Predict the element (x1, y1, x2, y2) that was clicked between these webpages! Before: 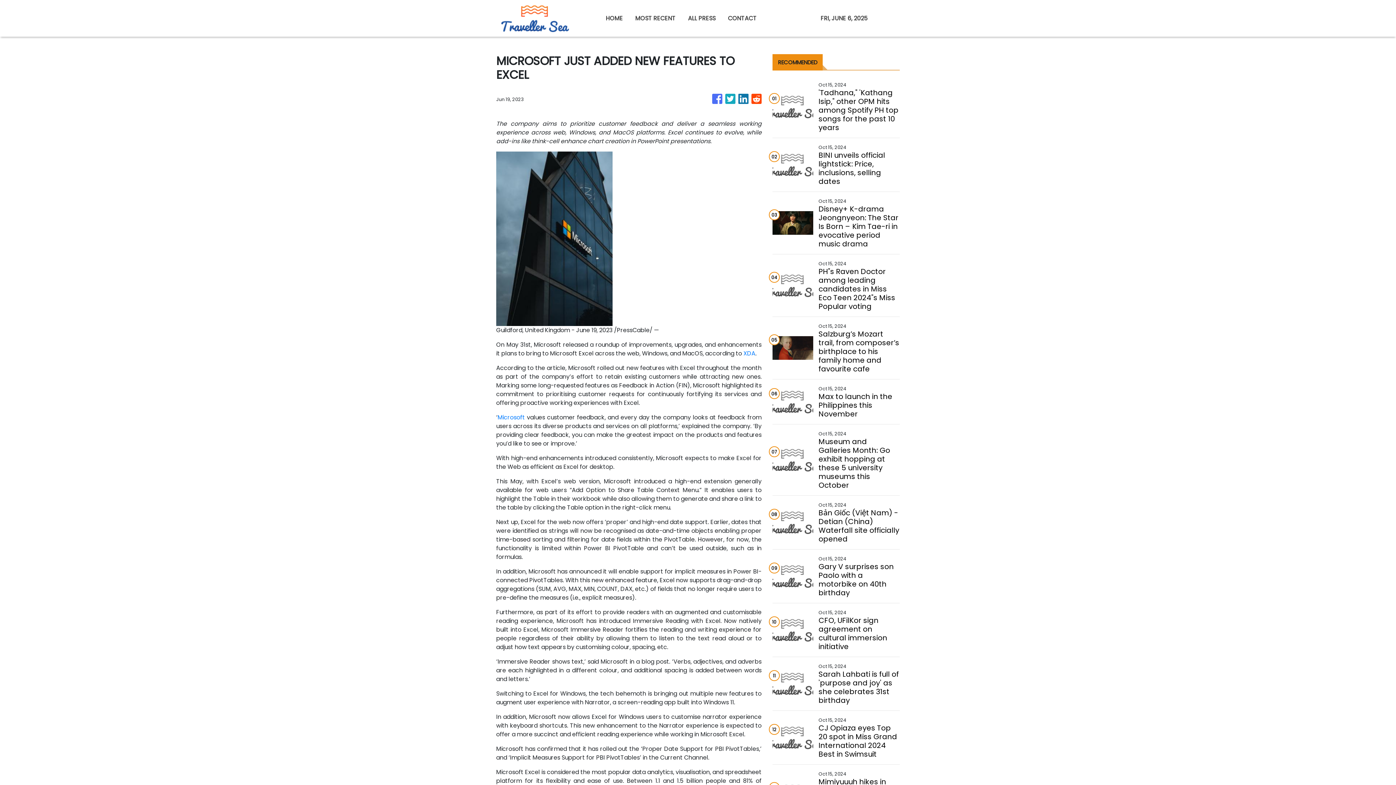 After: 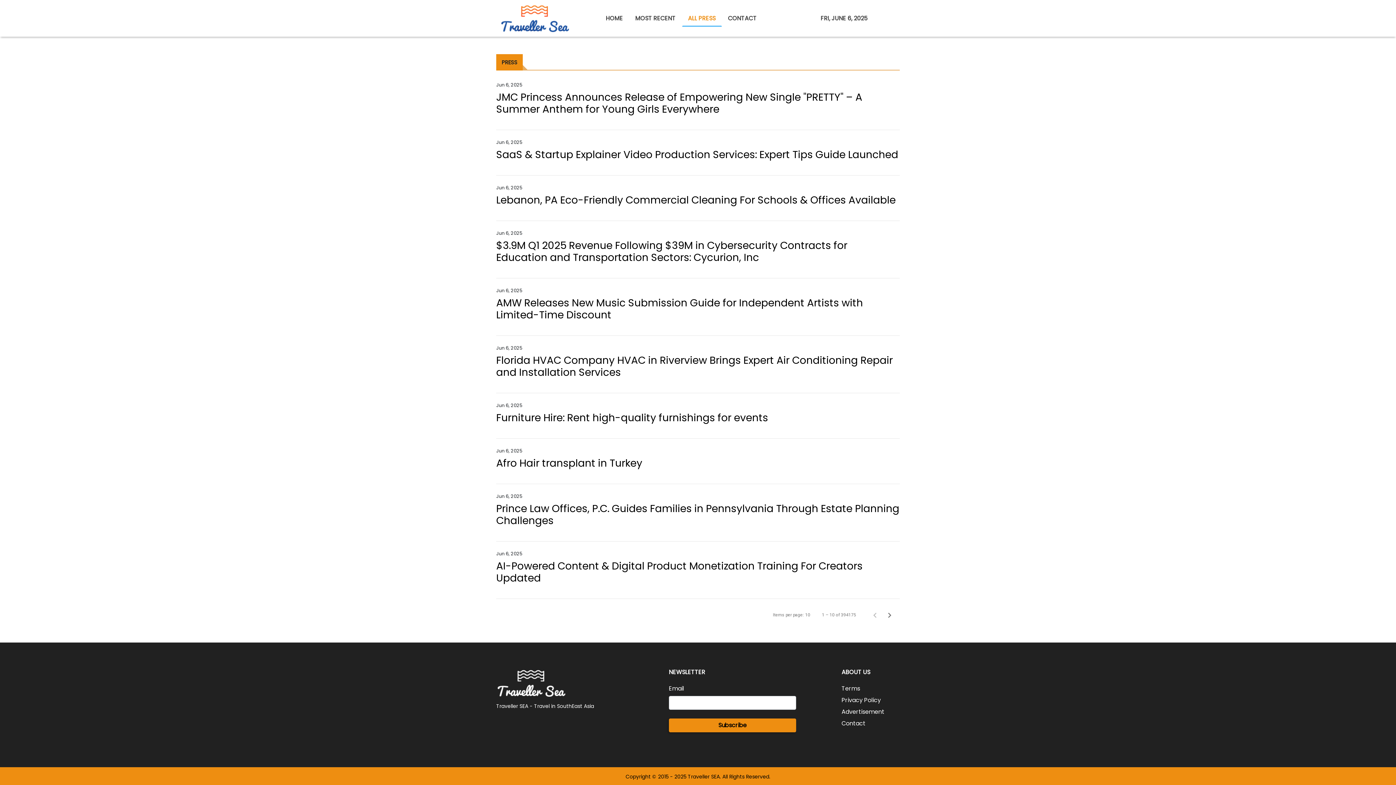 Action: bbox: (682, 10, 722, 26) label: ALL PRESS